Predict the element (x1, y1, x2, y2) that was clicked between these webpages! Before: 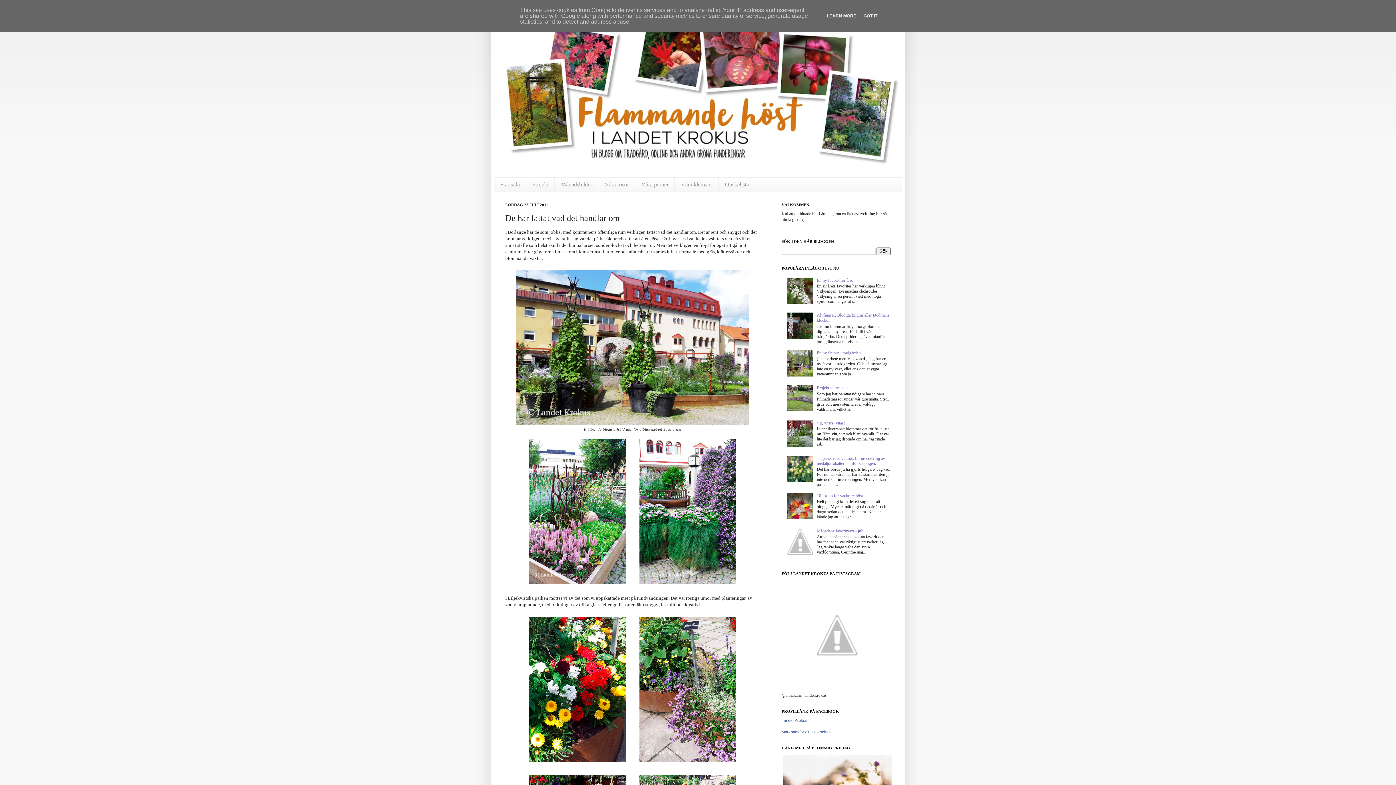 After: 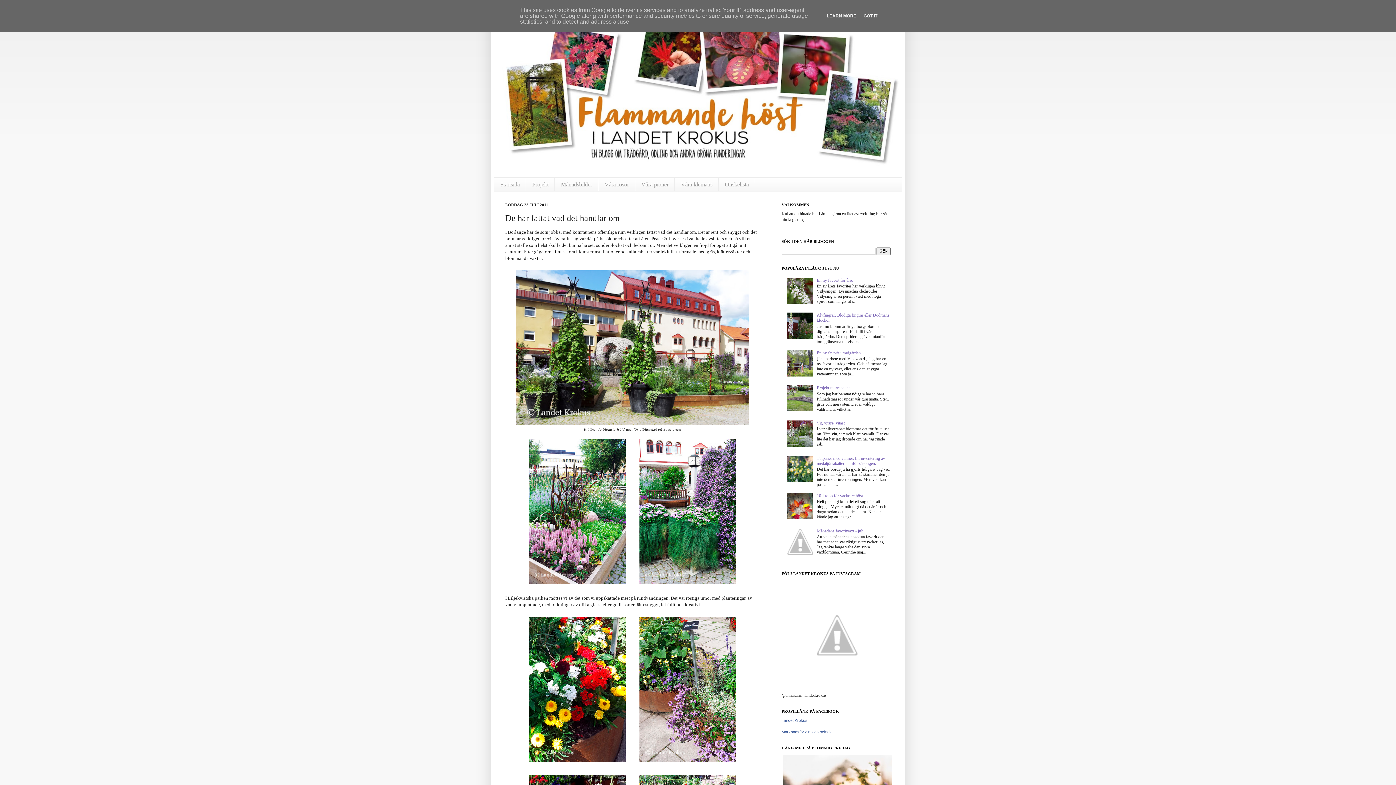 Action: bbox: (787, 442, 815, 448)